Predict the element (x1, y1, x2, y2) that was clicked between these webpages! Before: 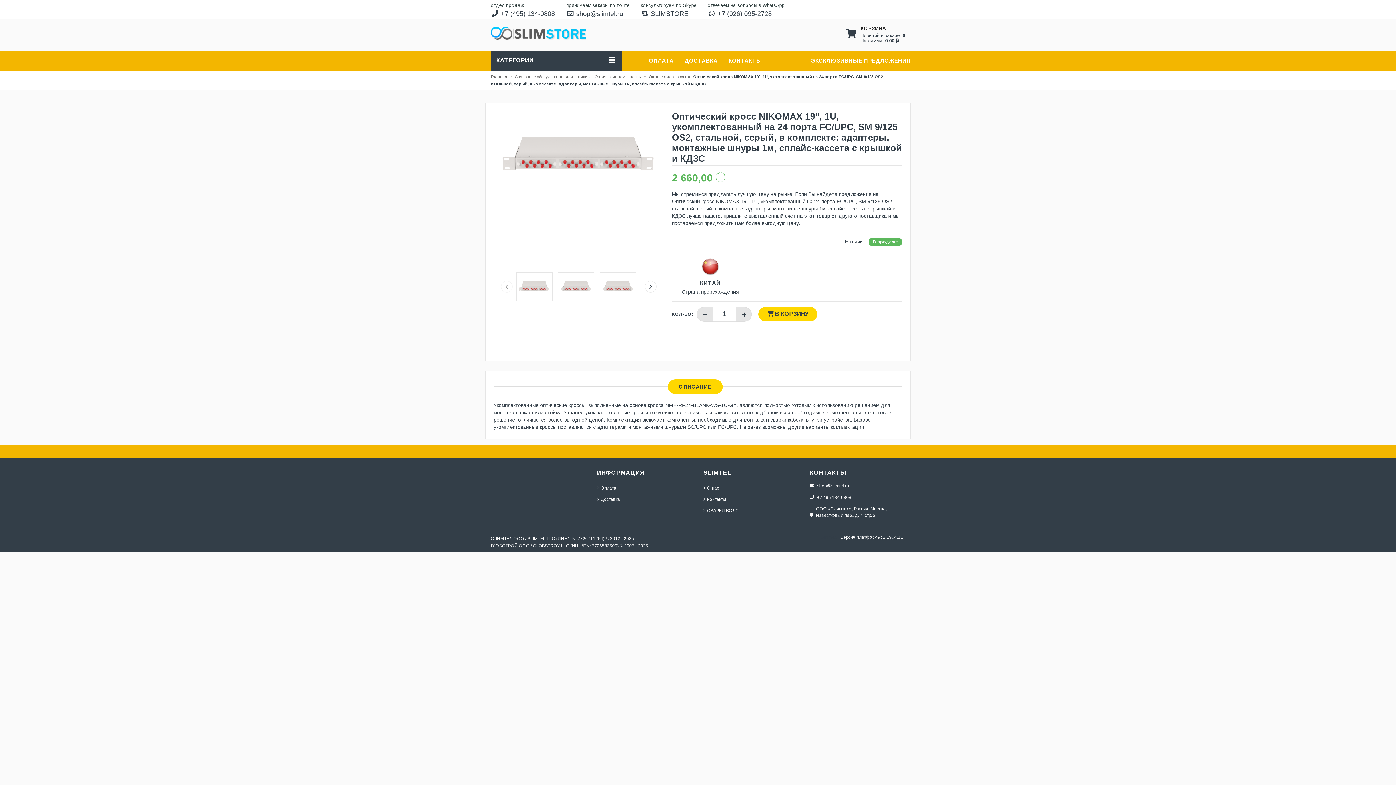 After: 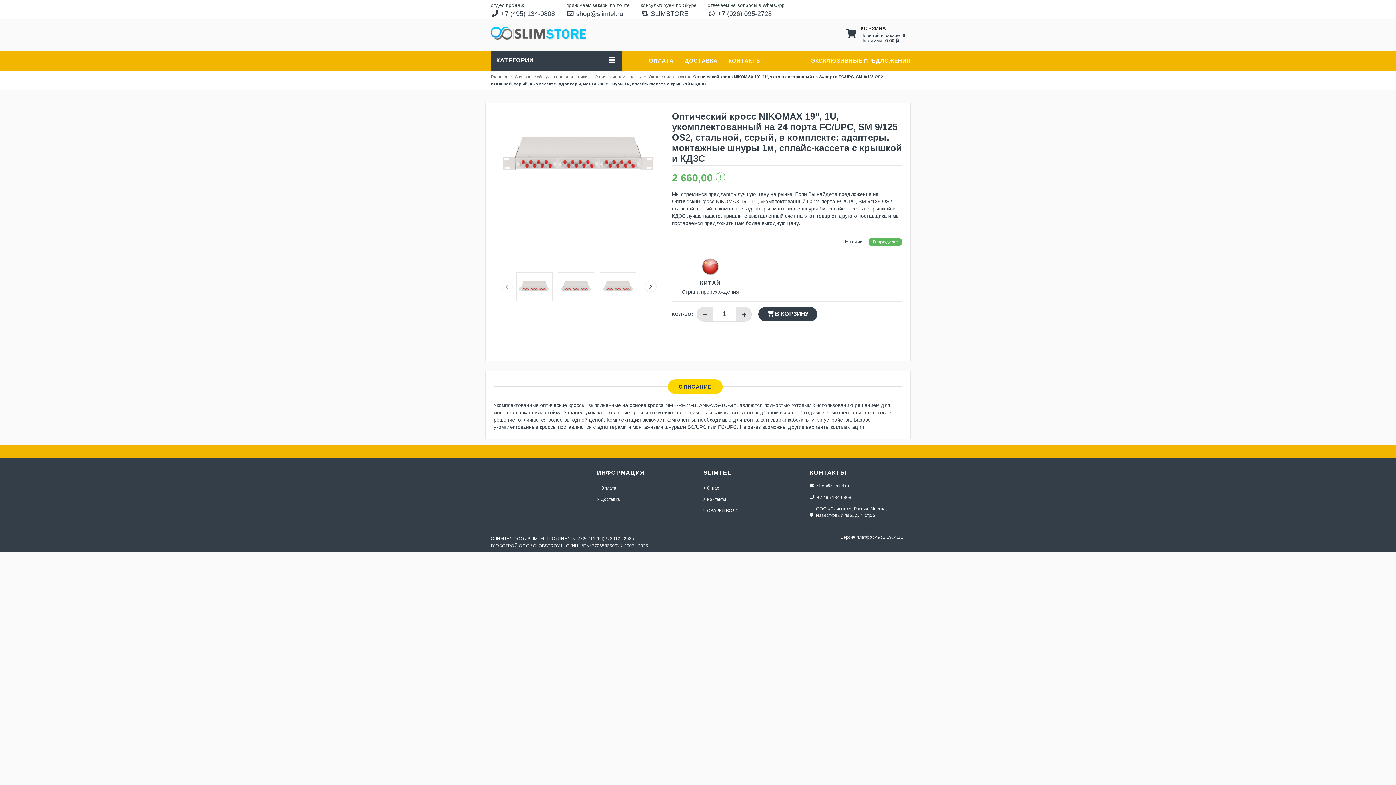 Action: bbox: (758, 307, 817, 321) label:  В КОРЗИНУ